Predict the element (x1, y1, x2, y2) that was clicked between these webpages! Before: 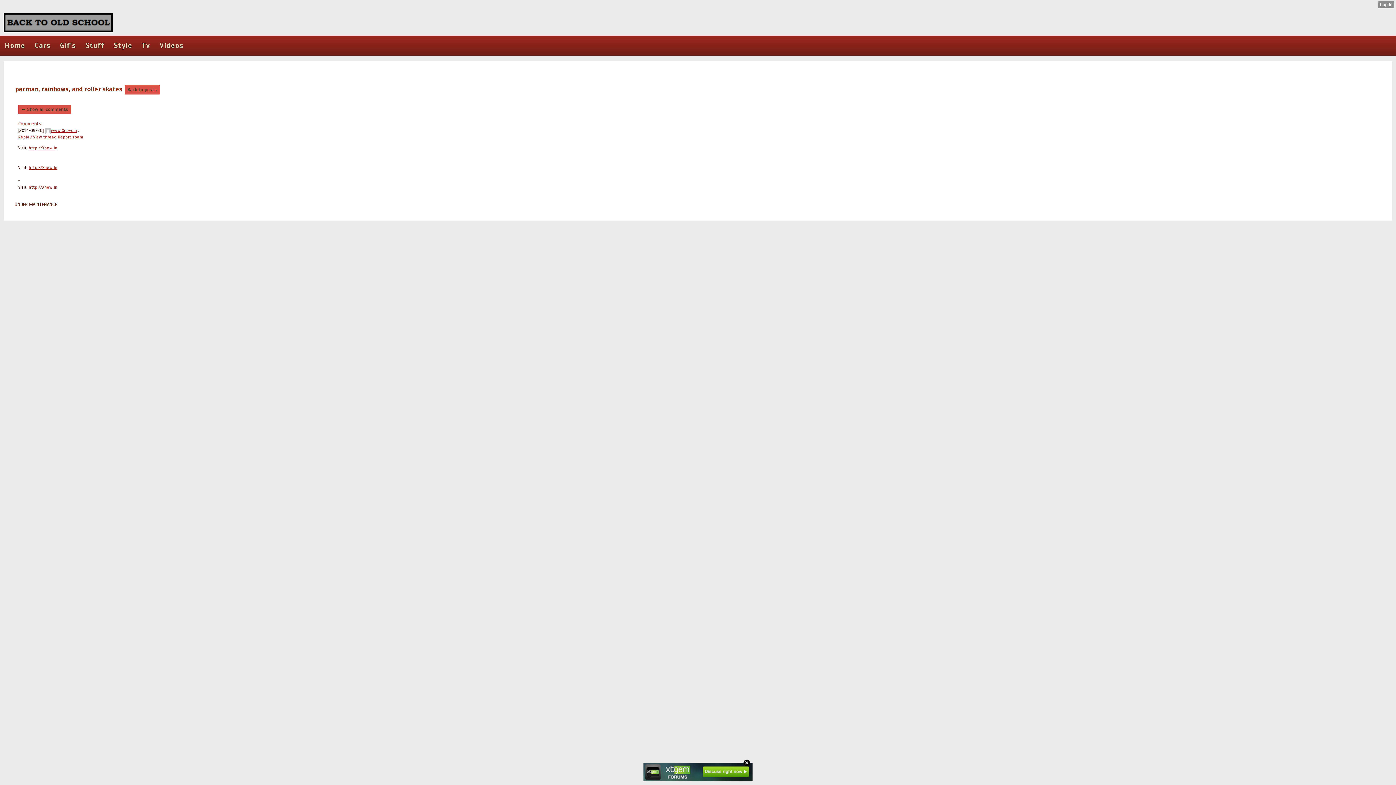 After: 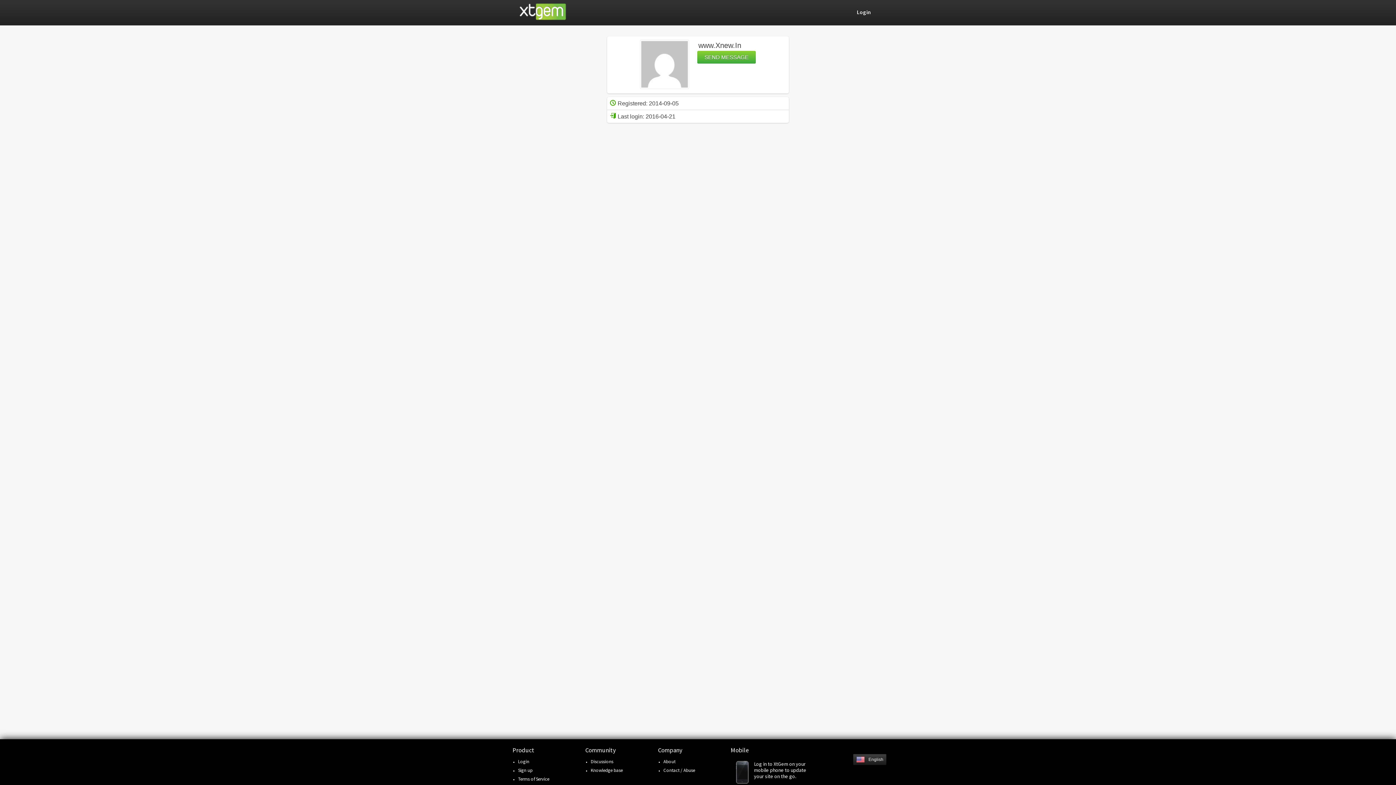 Action: label: www.Xnew.In bbox: (45, 128, 77, 133)